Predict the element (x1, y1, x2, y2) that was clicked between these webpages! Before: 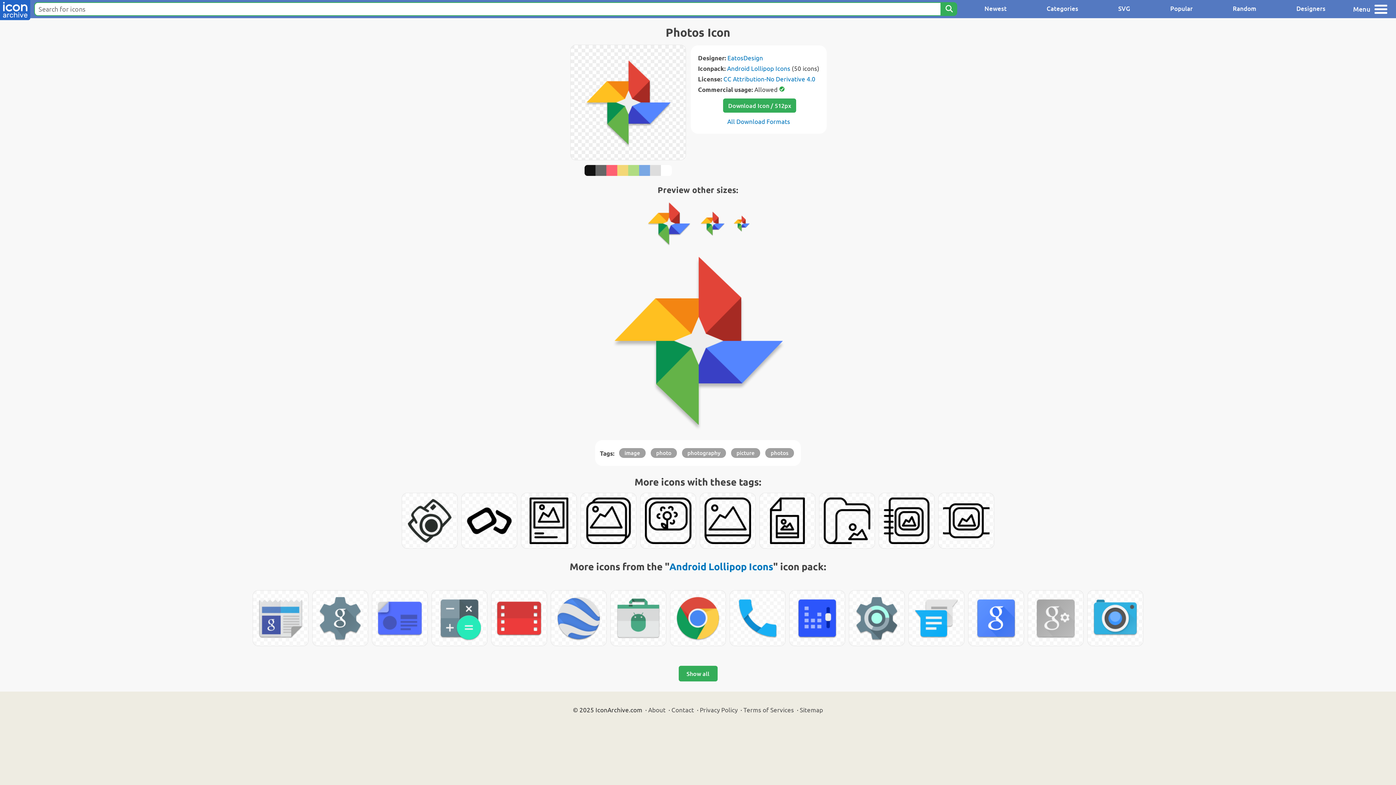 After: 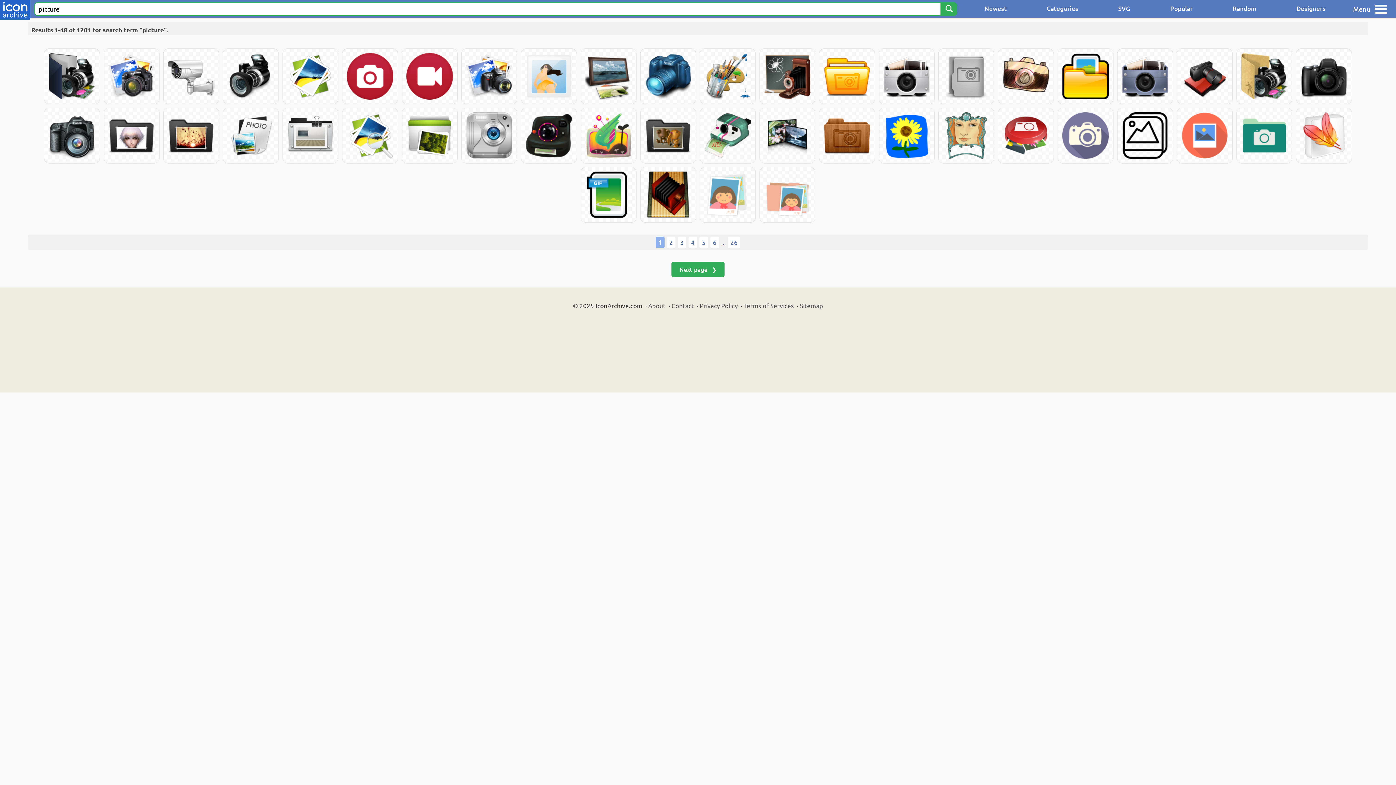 Action: bbox: (731, 448, 760, 458) label: picture